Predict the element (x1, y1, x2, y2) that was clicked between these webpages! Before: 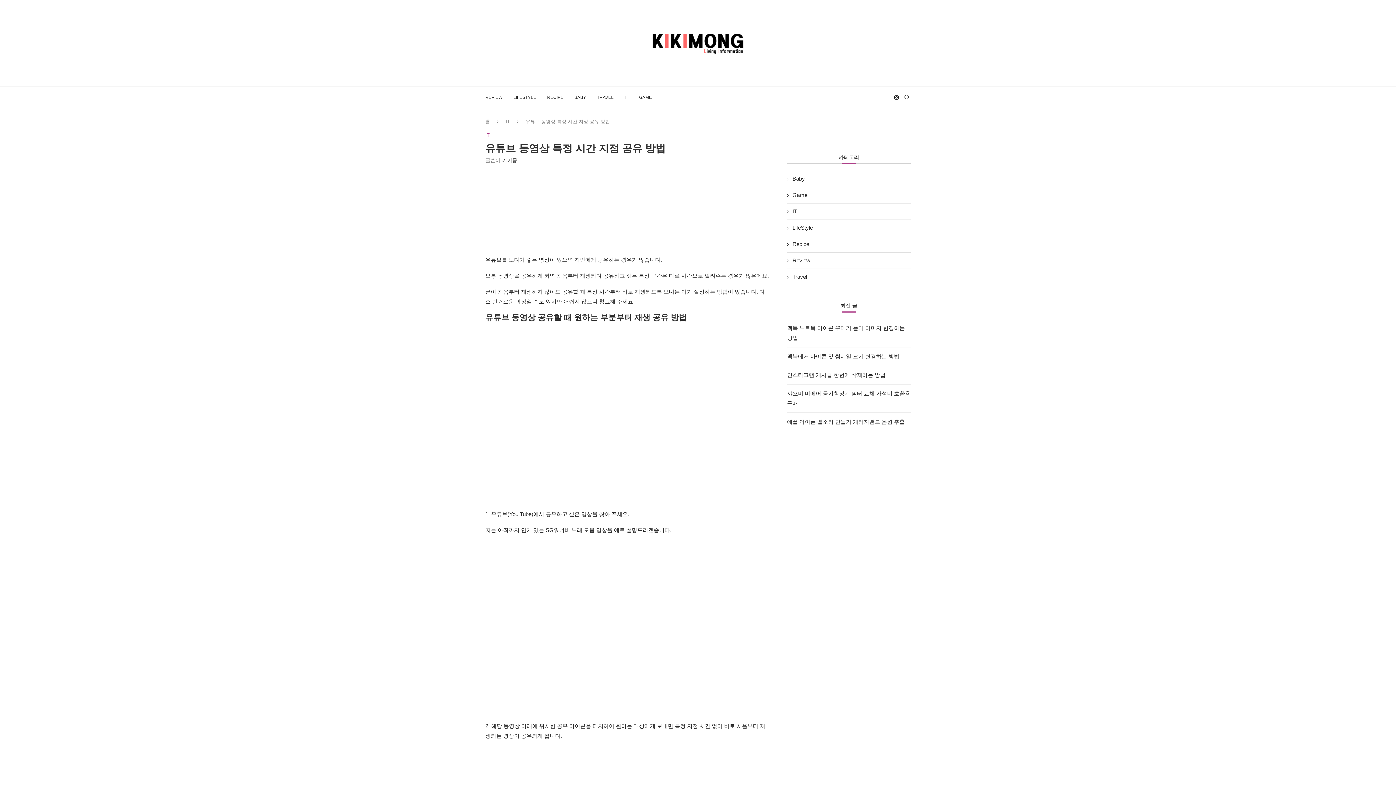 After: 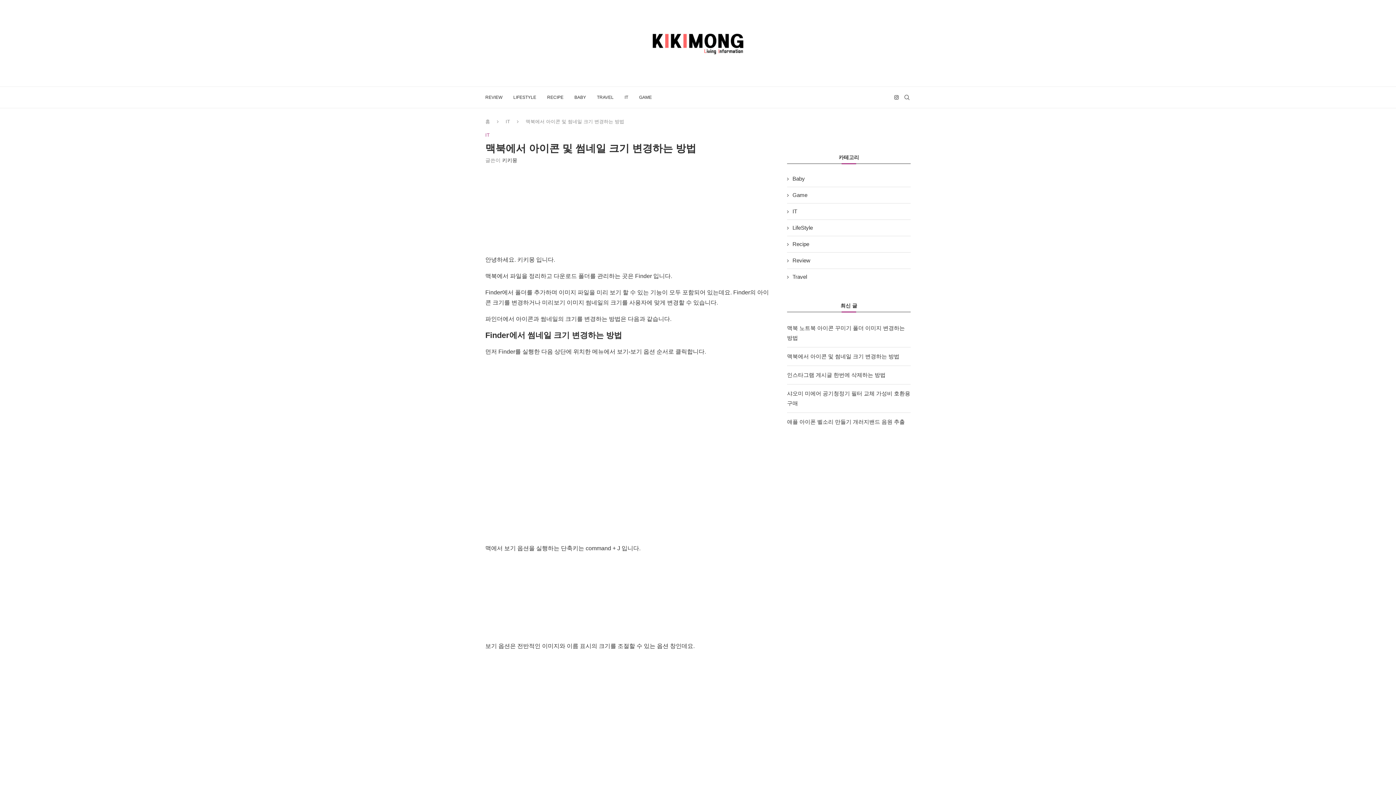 Action: bbox: (787, 353, 899, 359) label: 맥북에서 아이콘 및 썸네일 크기 변경하는 방법